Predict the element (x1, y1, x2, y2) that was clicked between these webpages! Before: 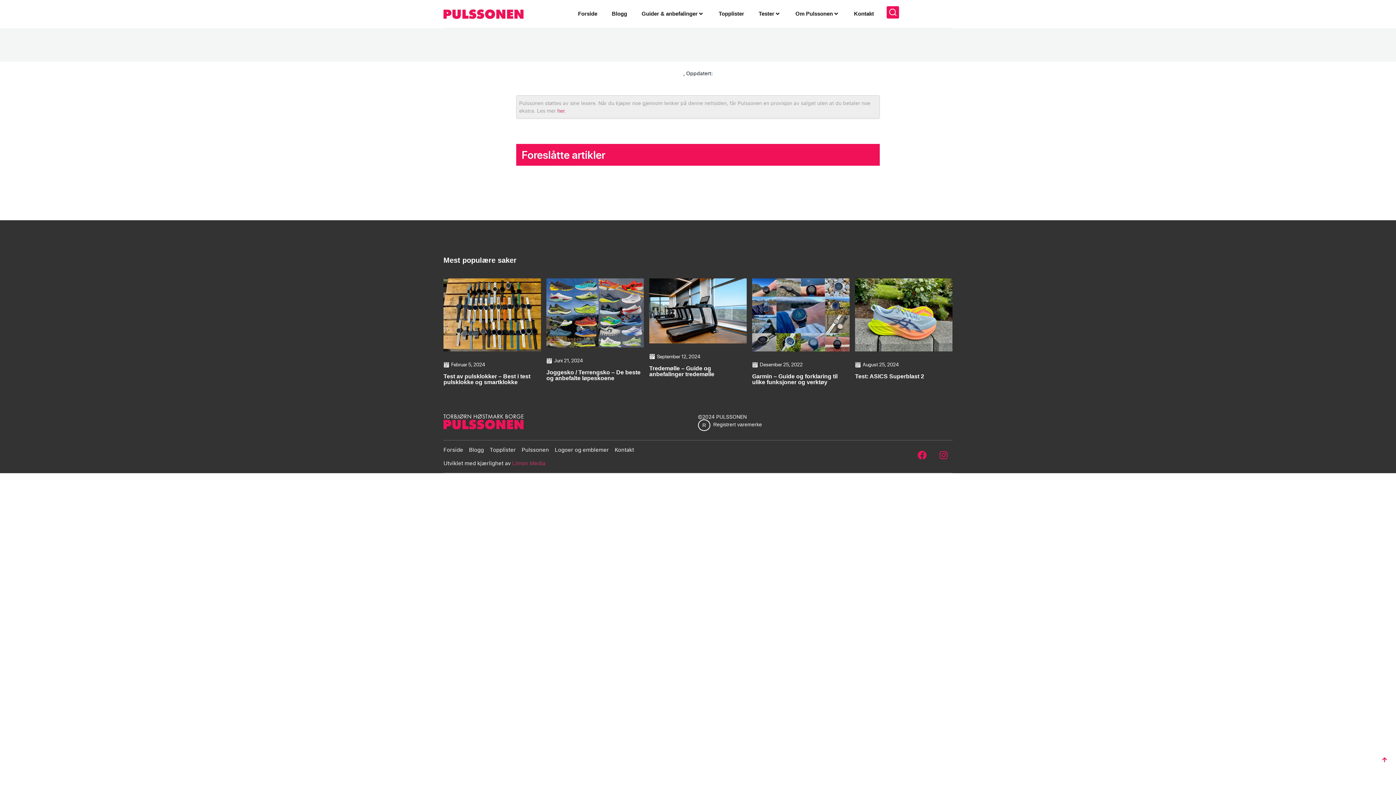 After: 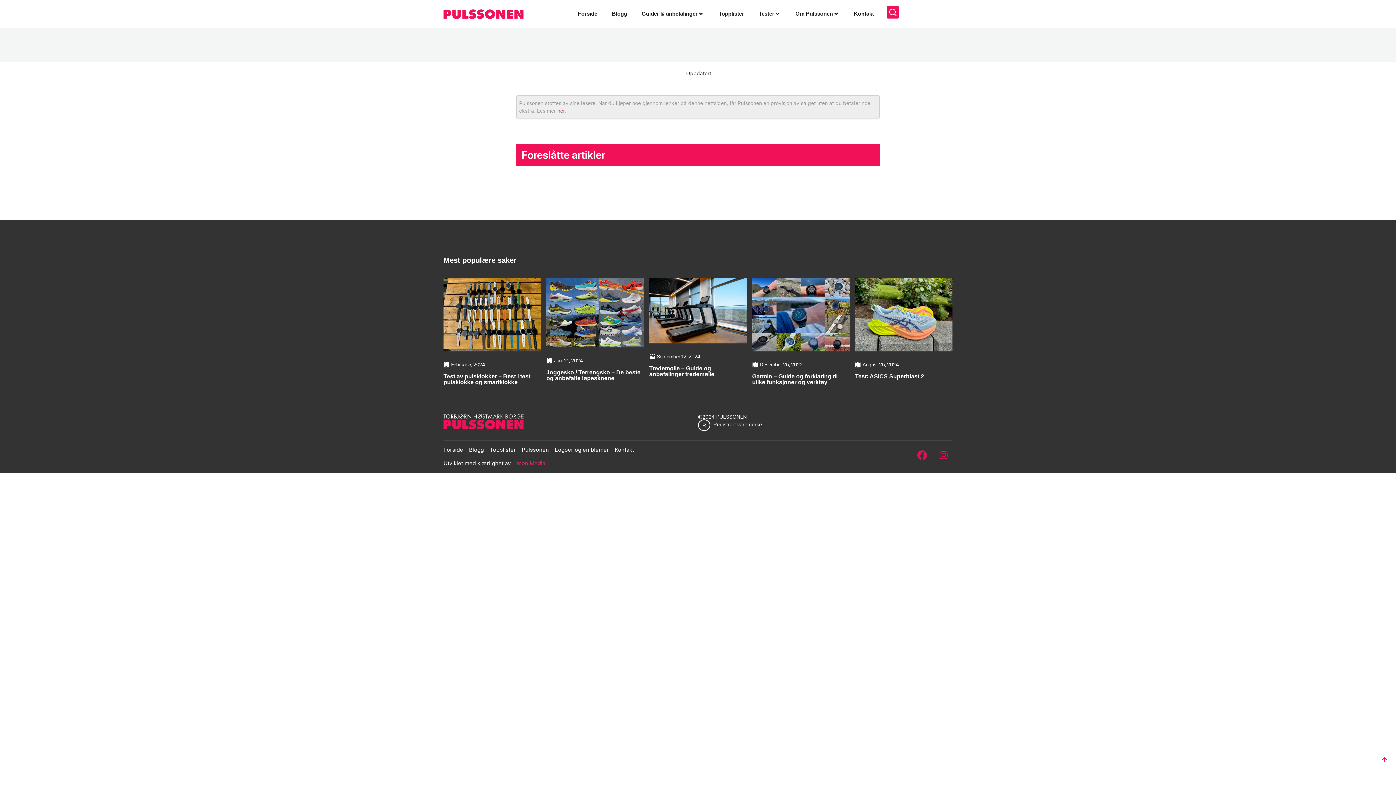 Action: bbox: (913, 446, 931, 464) label: Facebook